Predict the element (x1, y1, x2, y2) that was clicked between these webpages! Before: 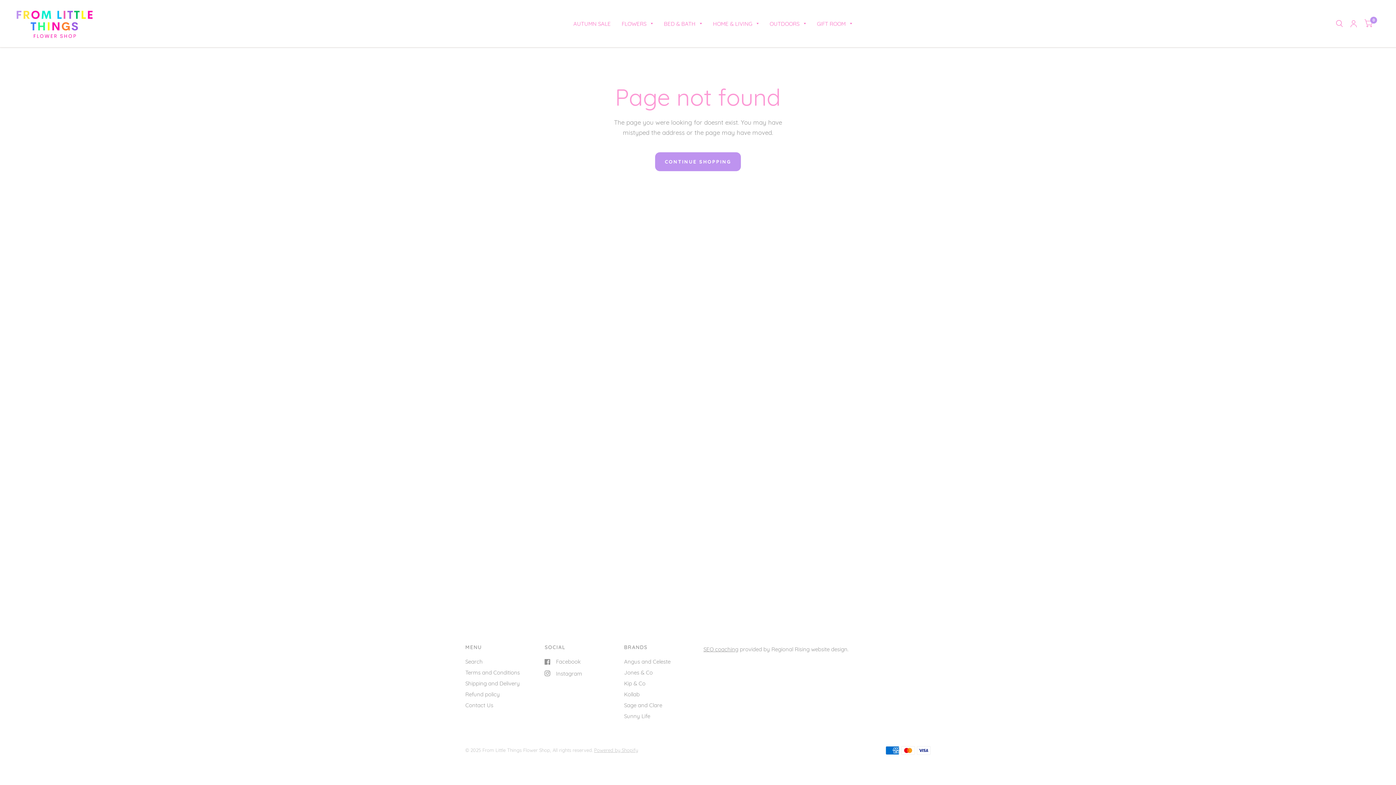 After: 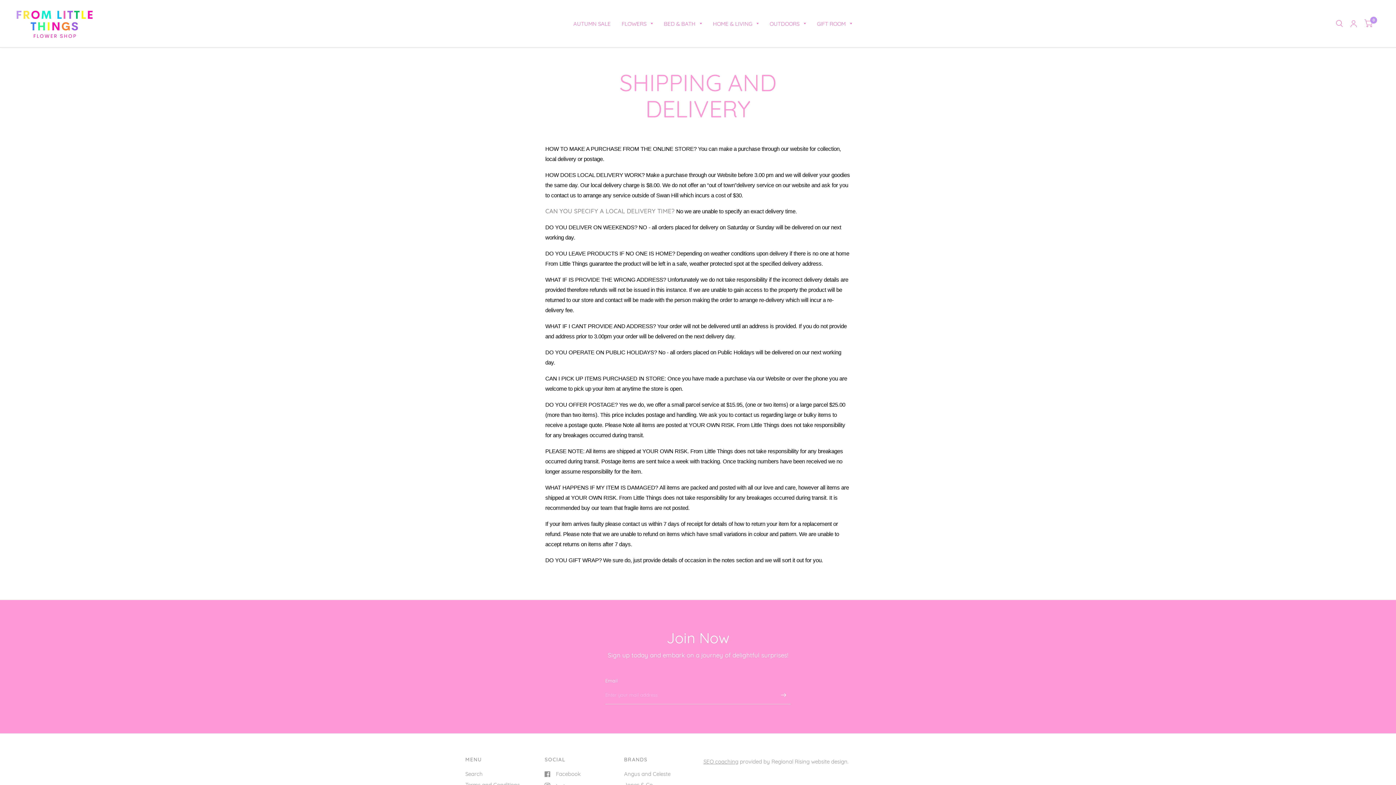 Action: label: Shipping and Delivery bbox: (465, 680, 520, 687)